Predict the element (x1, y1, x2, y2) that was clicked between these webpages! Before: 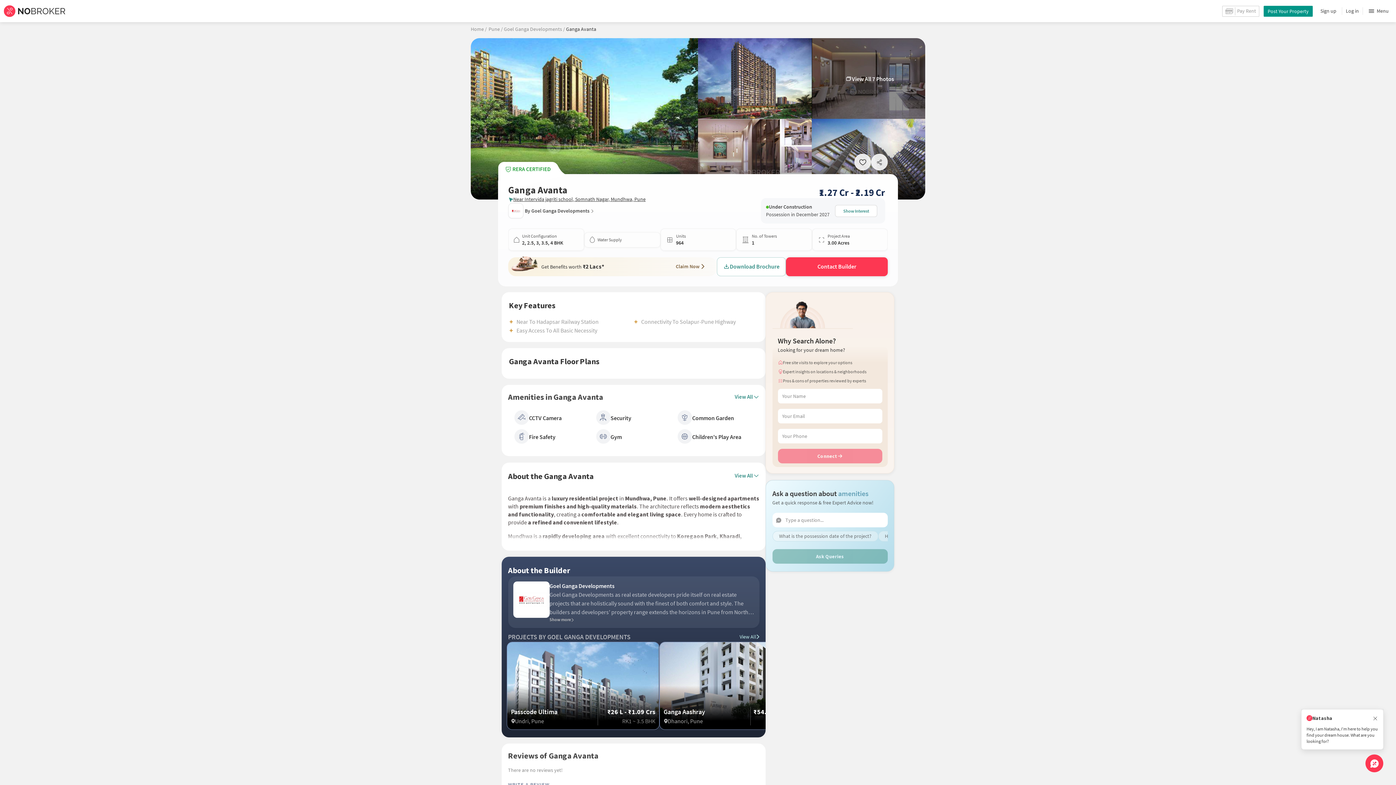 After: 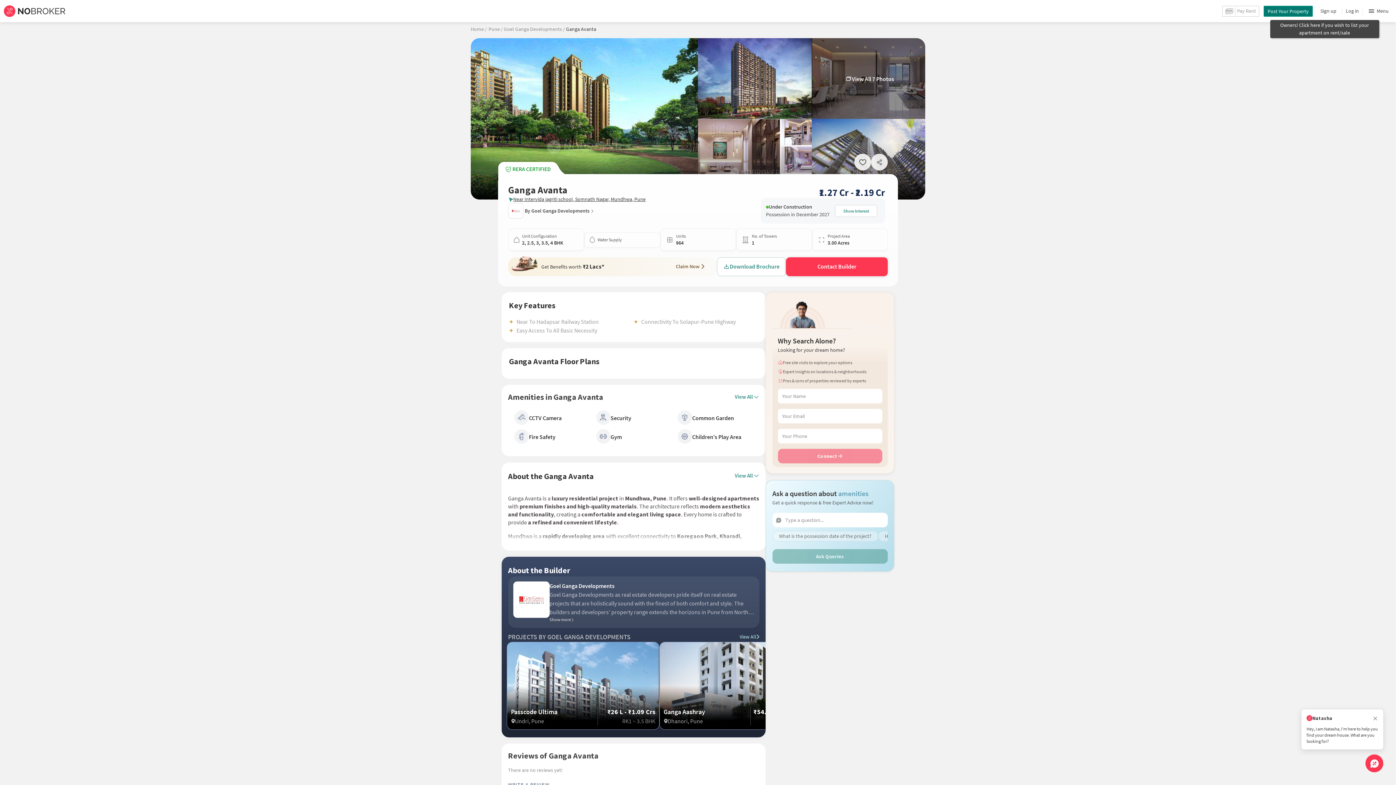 Action: label: Post Your Property bbox: (1264, 5, 1313, 16)